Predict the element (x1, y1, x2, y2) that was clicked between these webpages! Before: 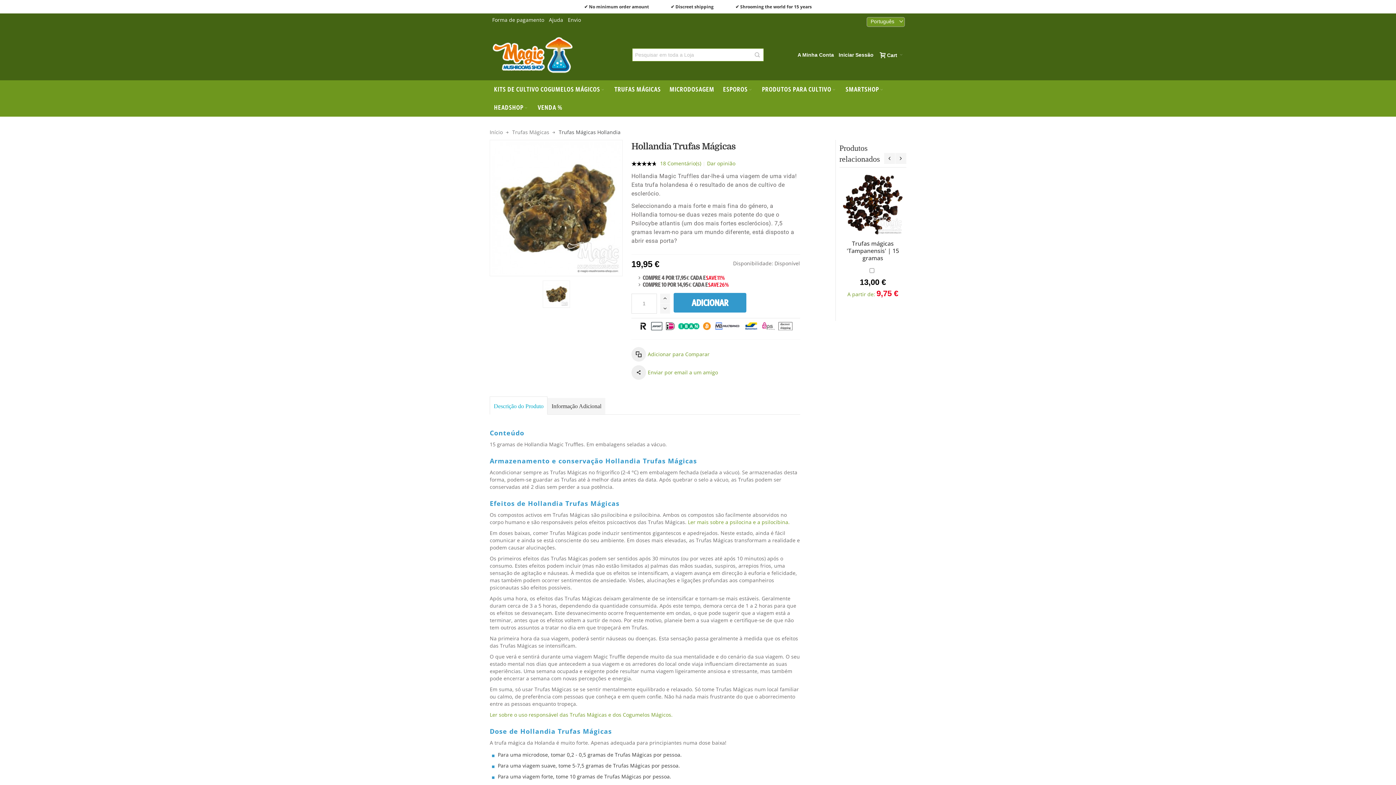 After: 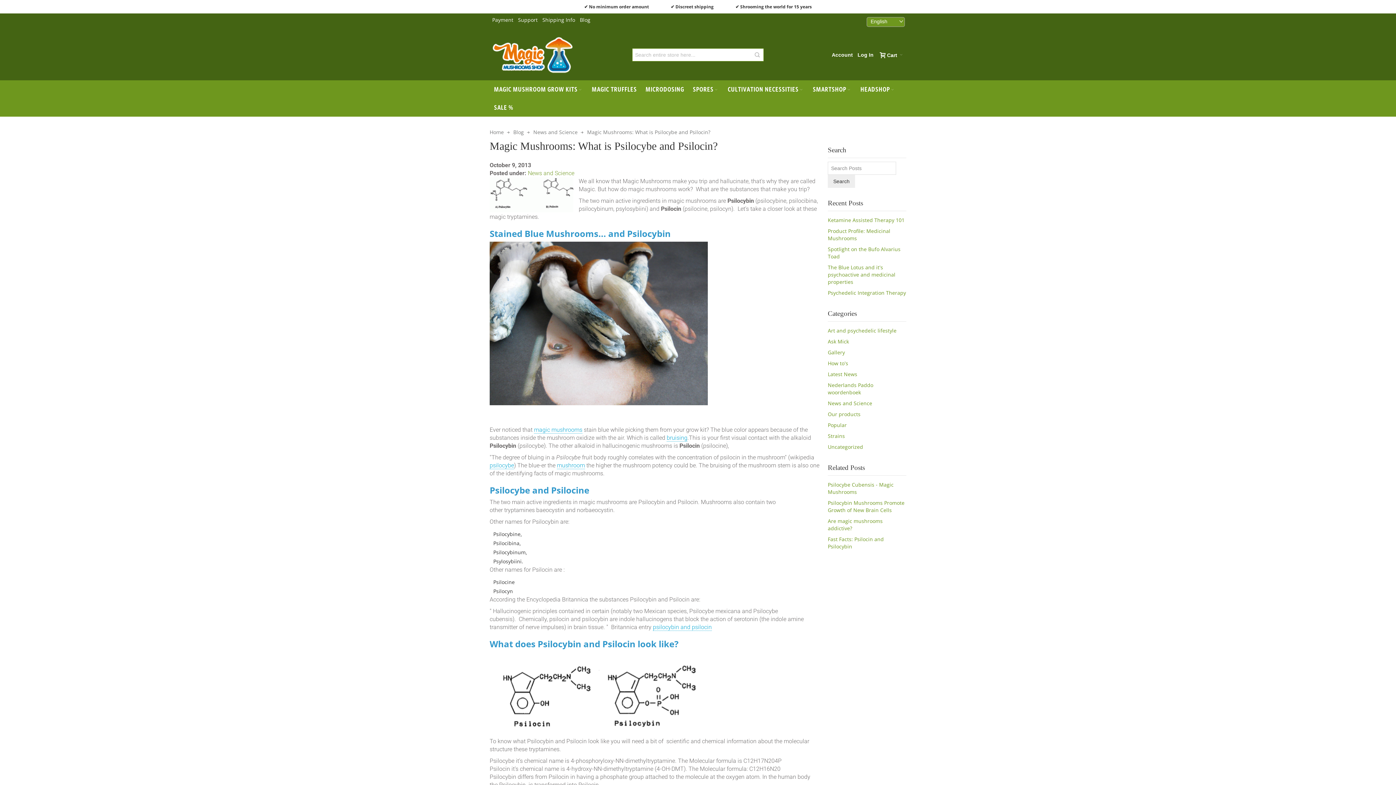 Action: label: Ler mais sobre a psilocina e a psilocibina. bbox: (688, 518, 789, 525)